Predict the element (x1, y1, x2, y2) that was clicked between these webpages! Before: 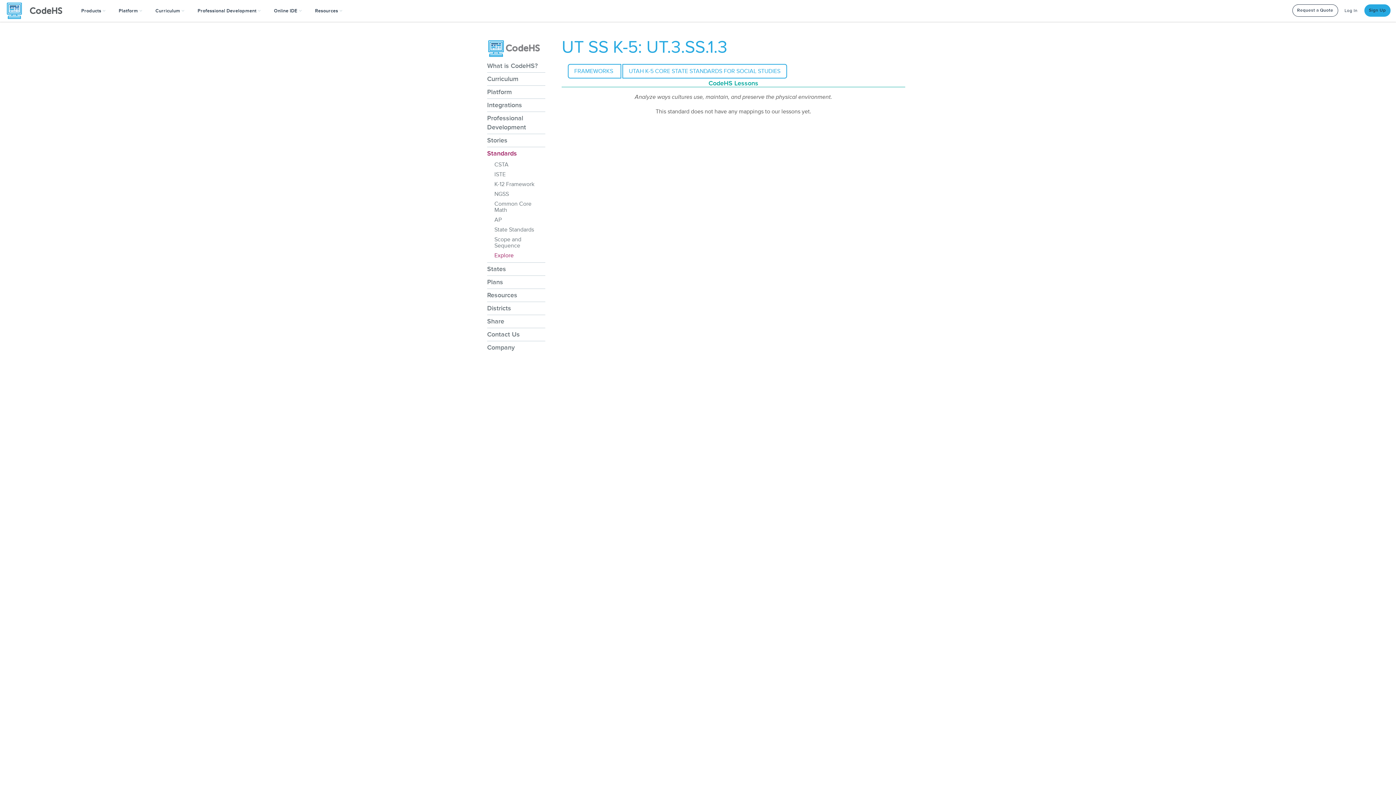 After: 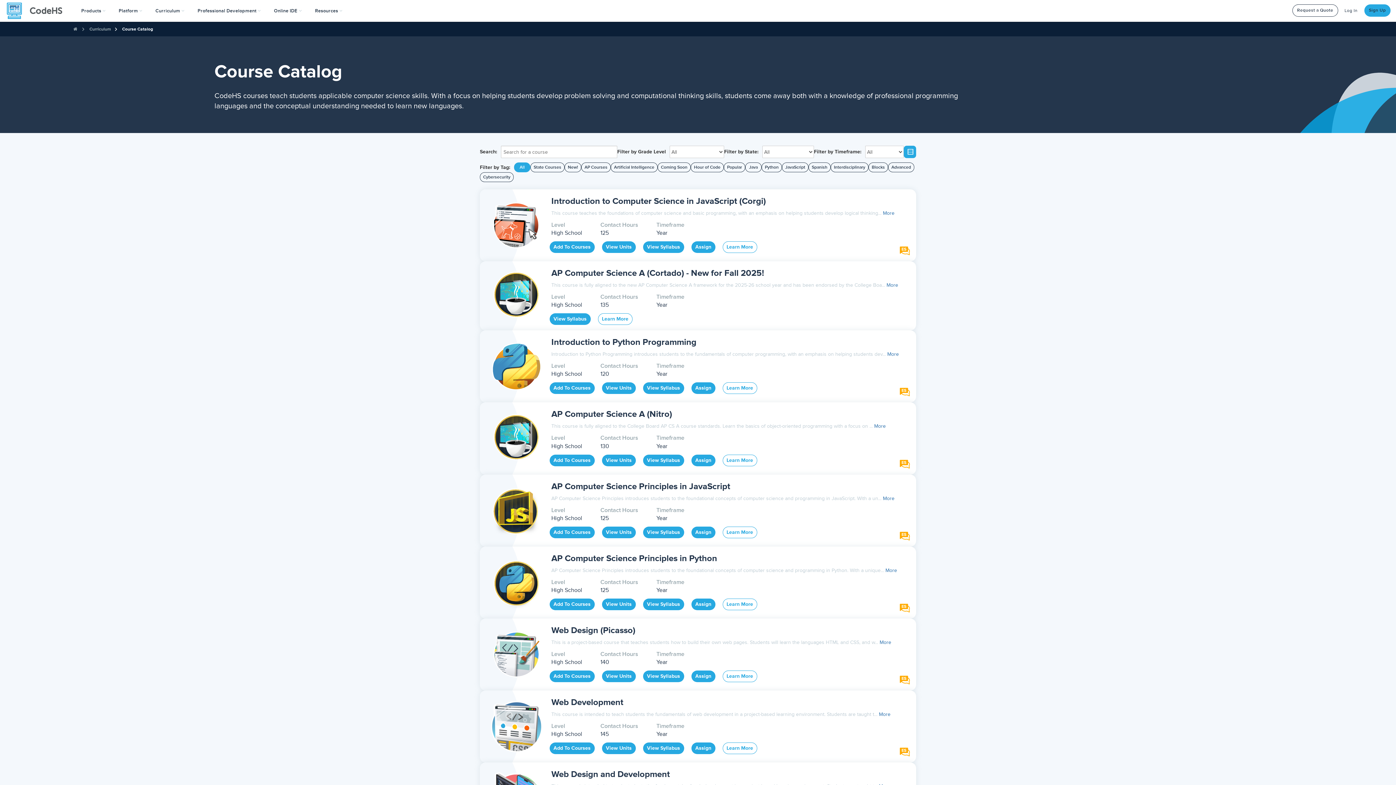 Action: label: Curriculum bbox: (487, 72, 545, 85)